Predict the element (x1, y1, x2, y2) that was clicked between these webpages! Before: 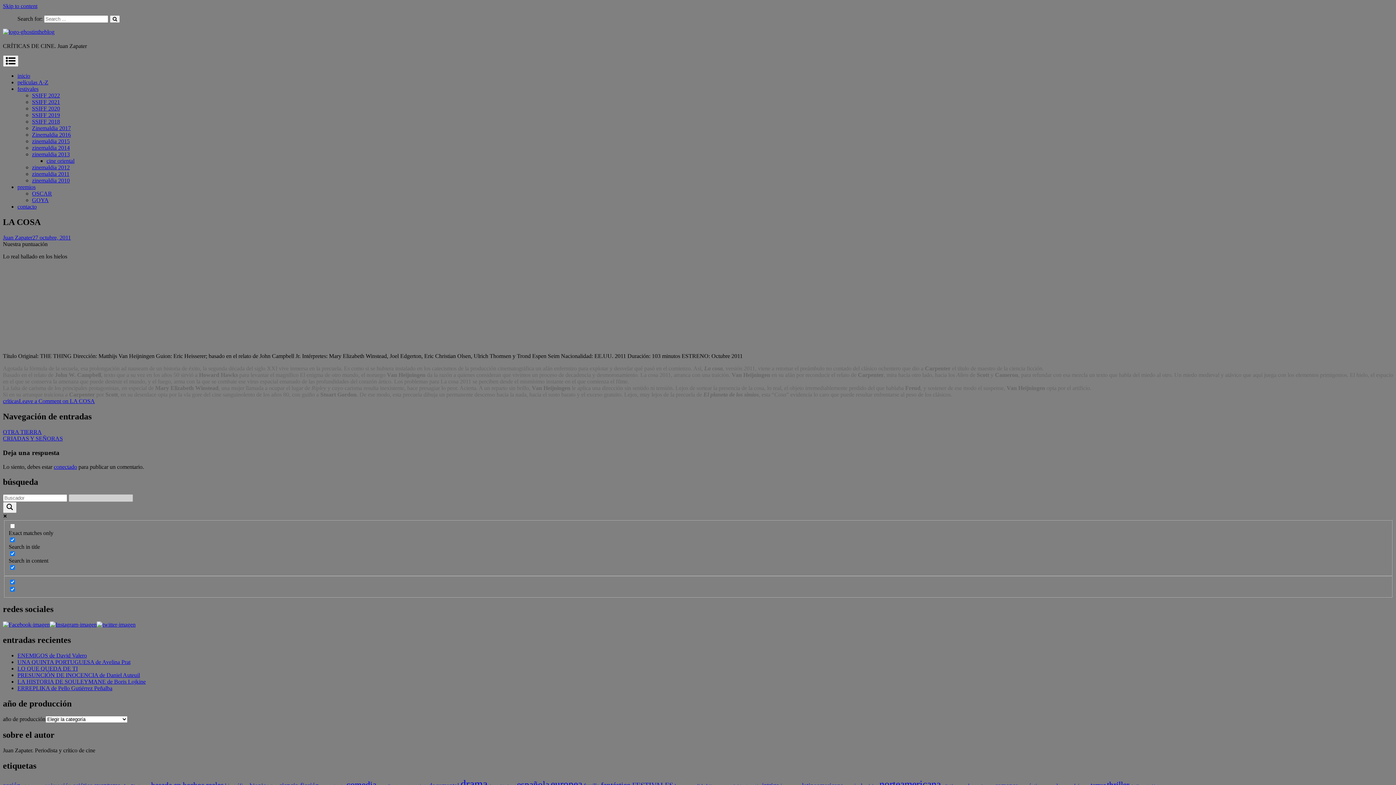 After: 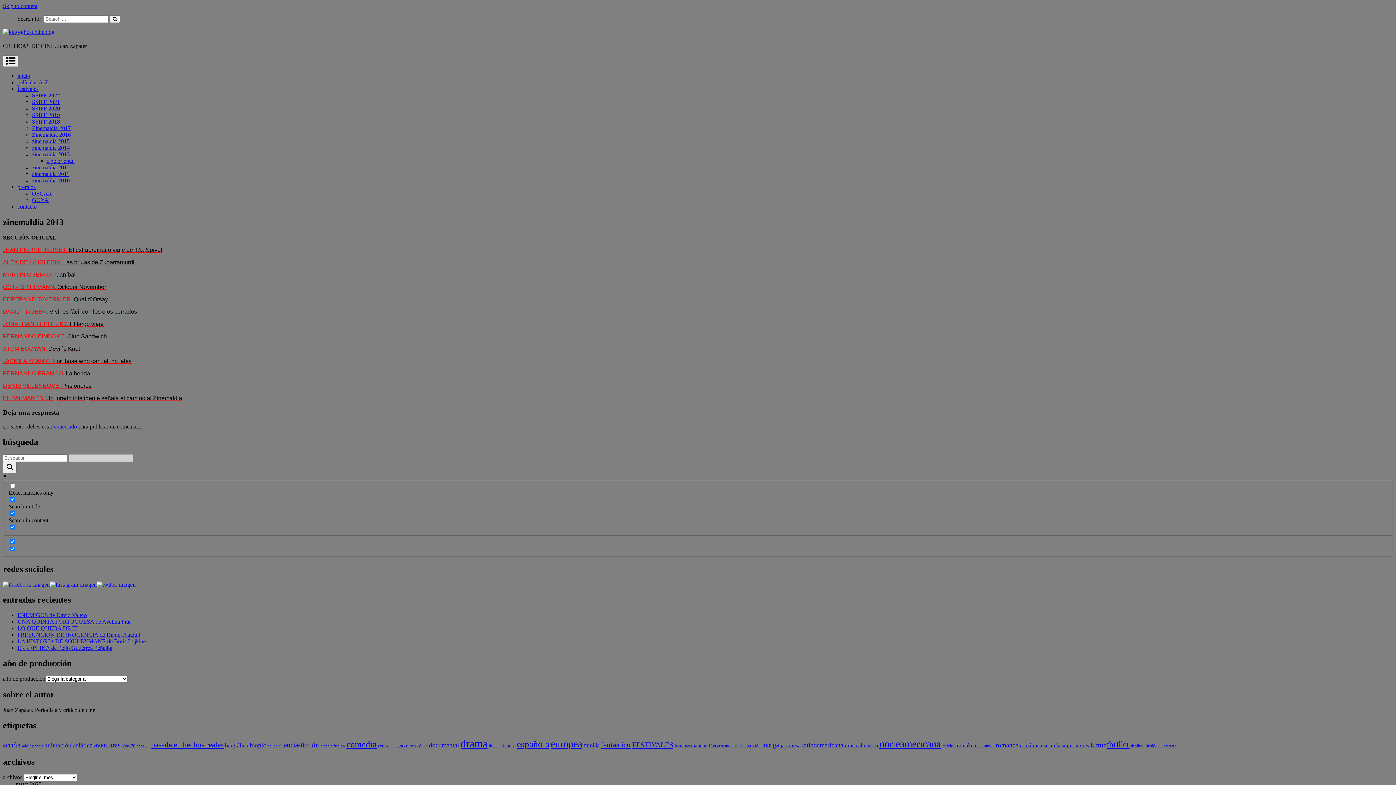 Action: bbox: (32, 151, 69, 157) label: zinemaldia 2013